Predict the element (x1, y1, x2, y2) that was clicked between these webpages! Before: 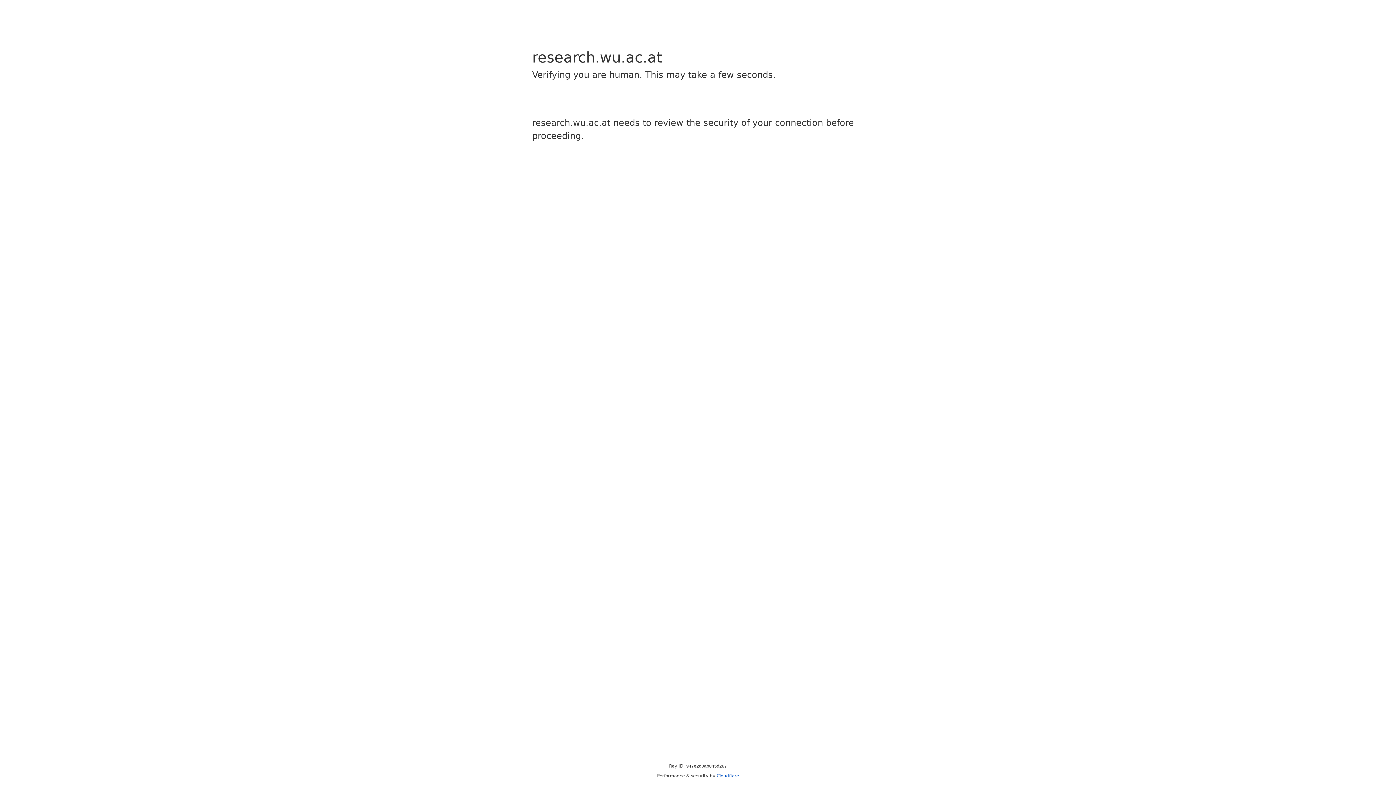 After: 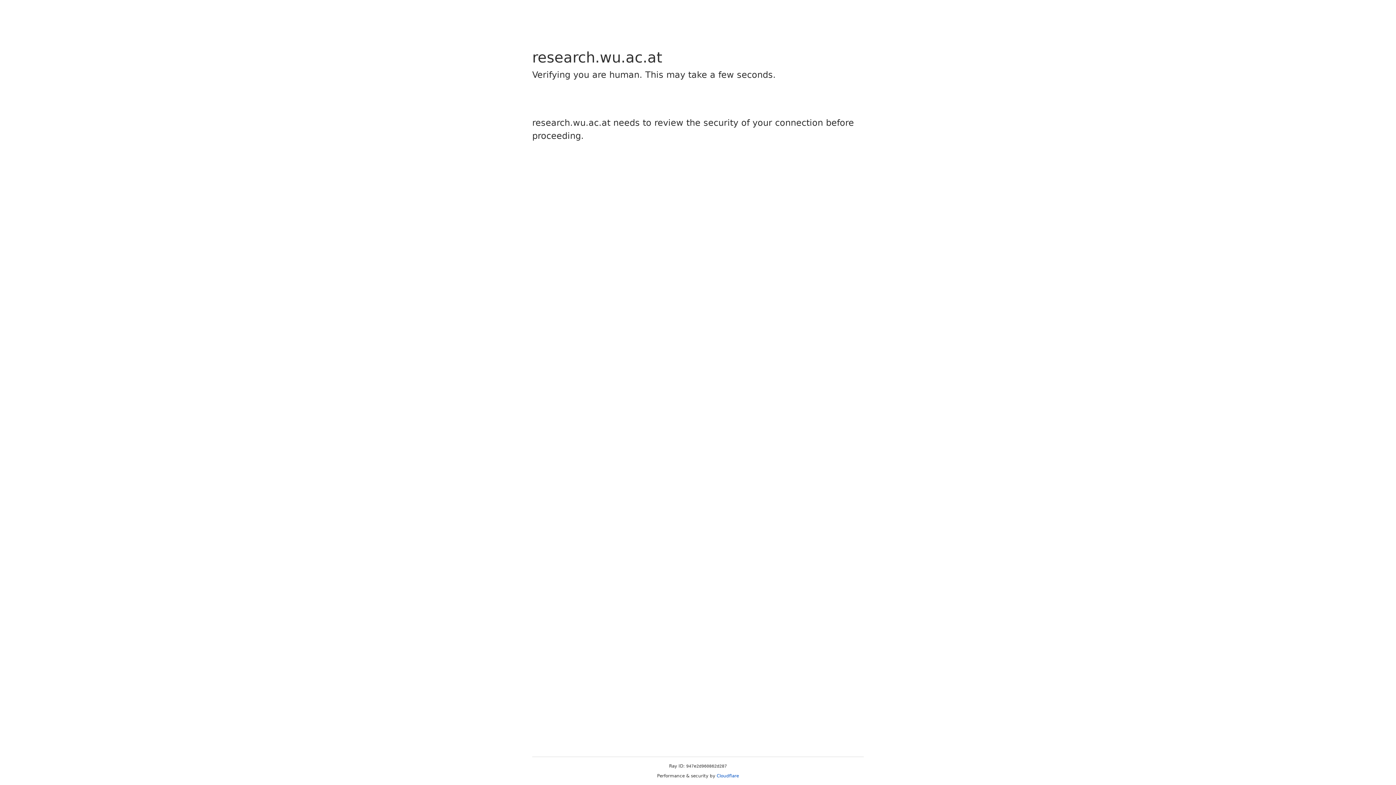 Action: label: Cloudflare bbox: (716, 773, 739, 778)